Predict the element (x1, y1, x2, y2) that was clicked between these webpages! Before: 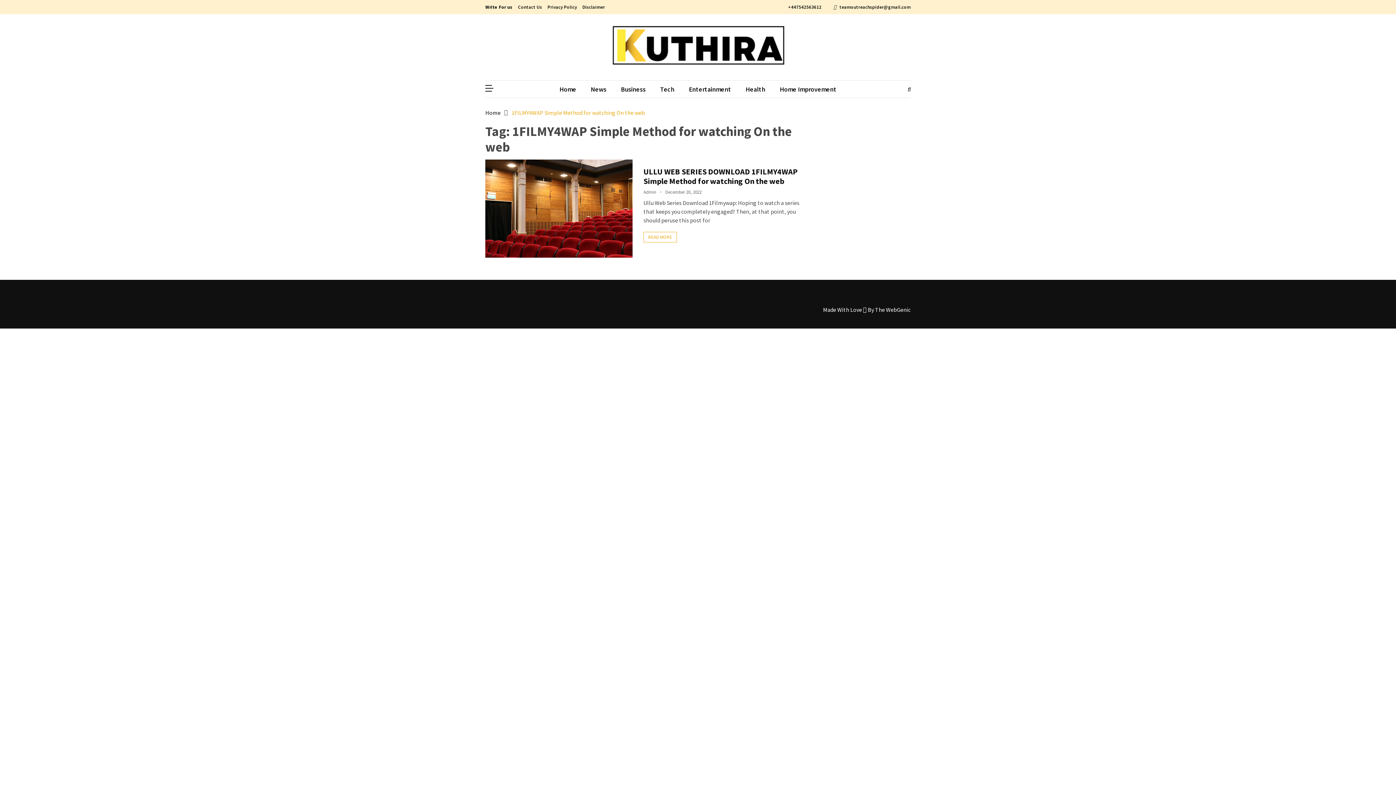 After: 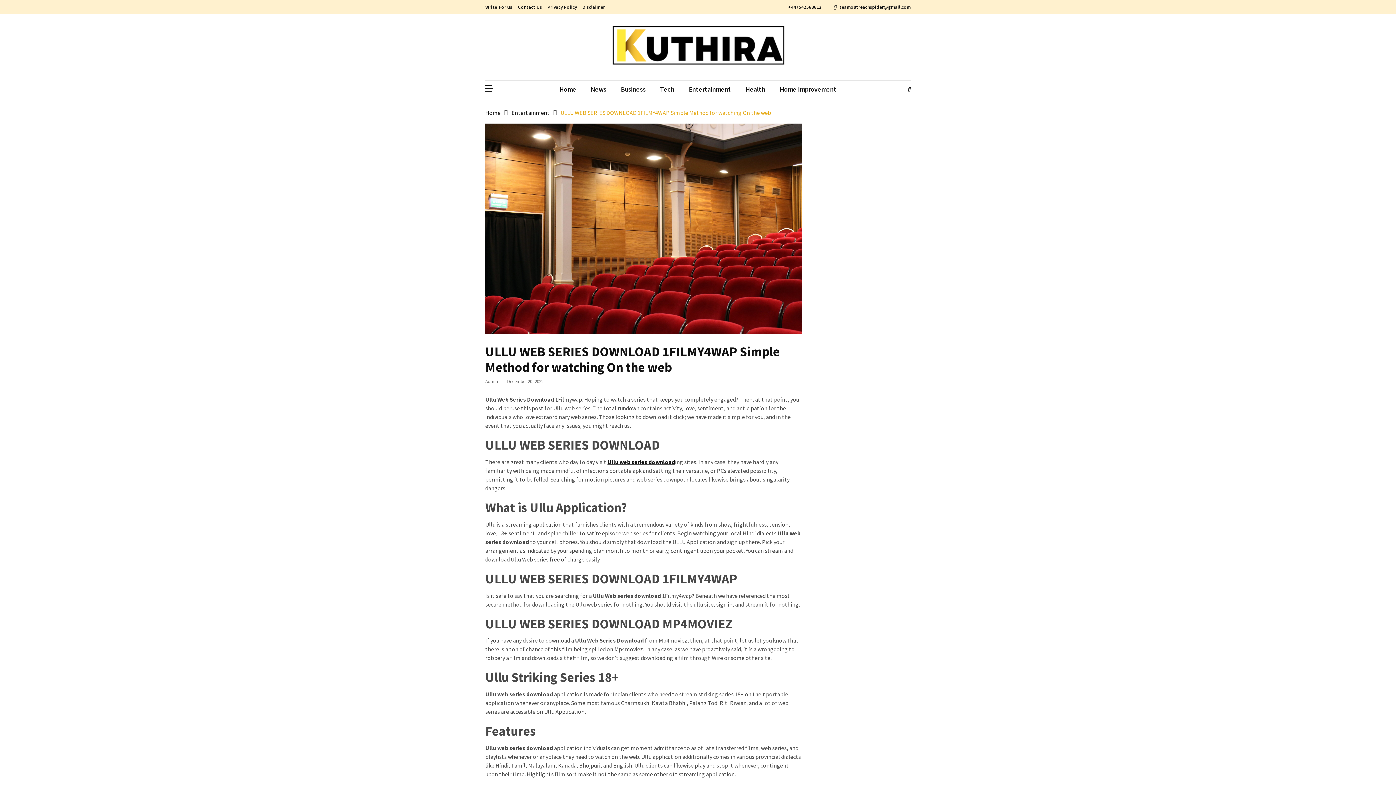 Action: bbox: (485, 159, 632, 257)